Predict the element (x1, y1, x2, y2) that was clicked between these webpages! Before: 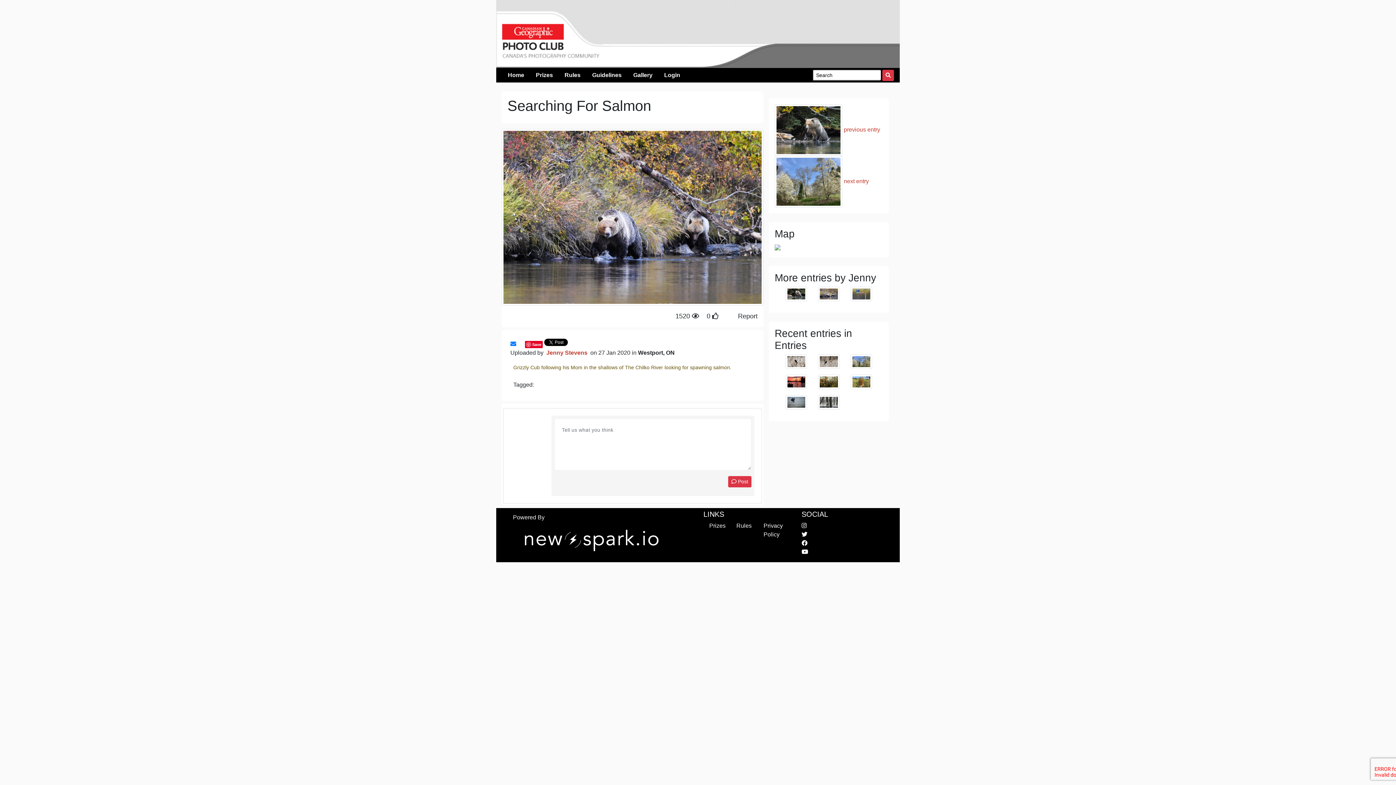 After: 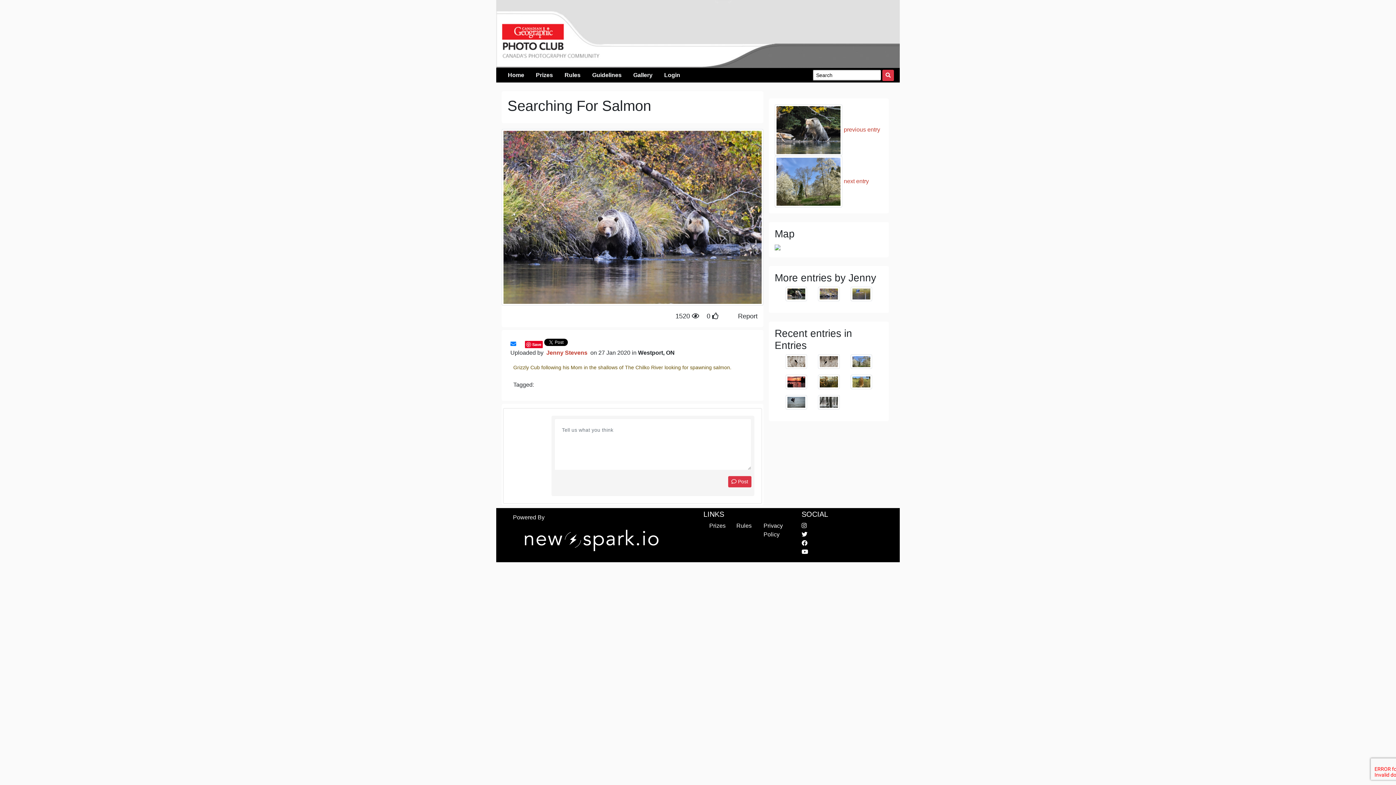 Action: label: Save bbox: (525, 340, 542, 348)